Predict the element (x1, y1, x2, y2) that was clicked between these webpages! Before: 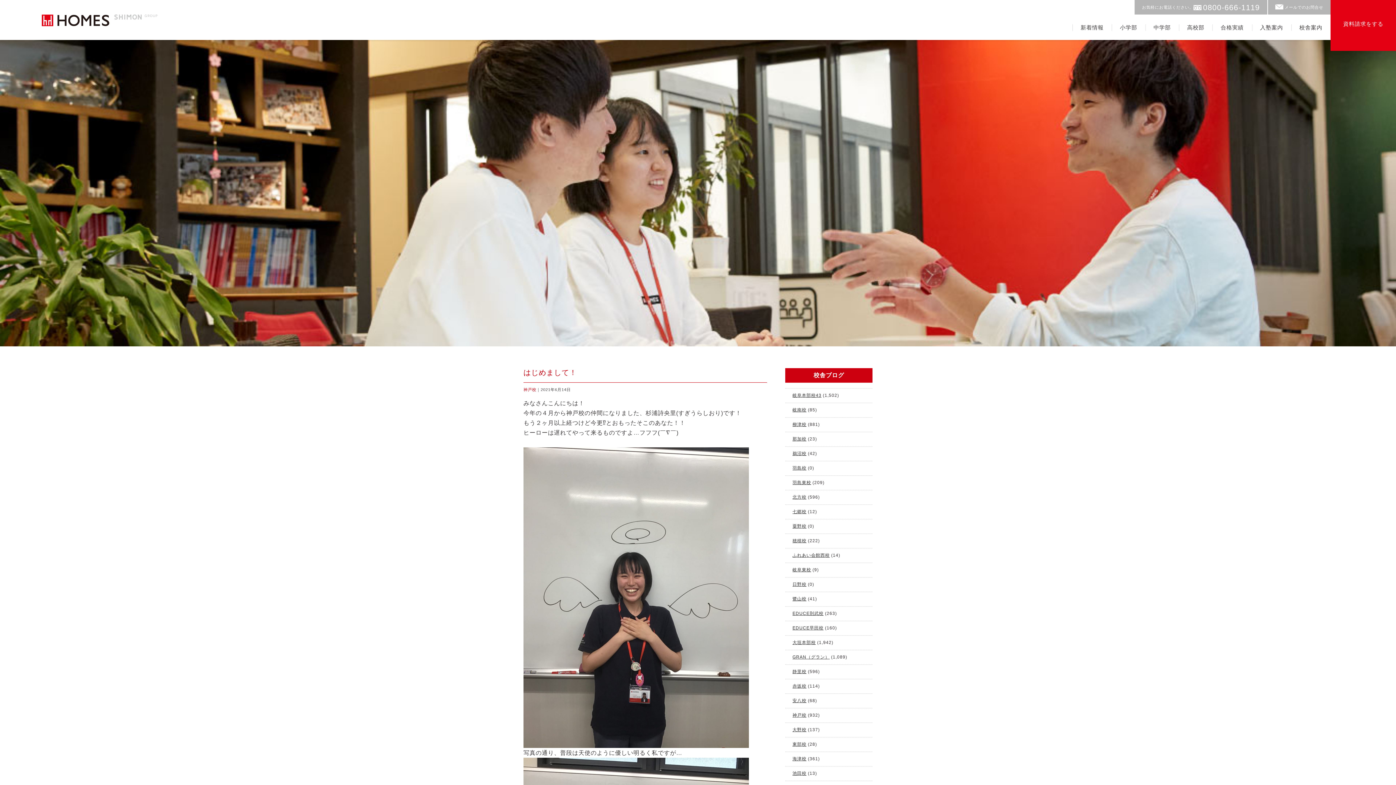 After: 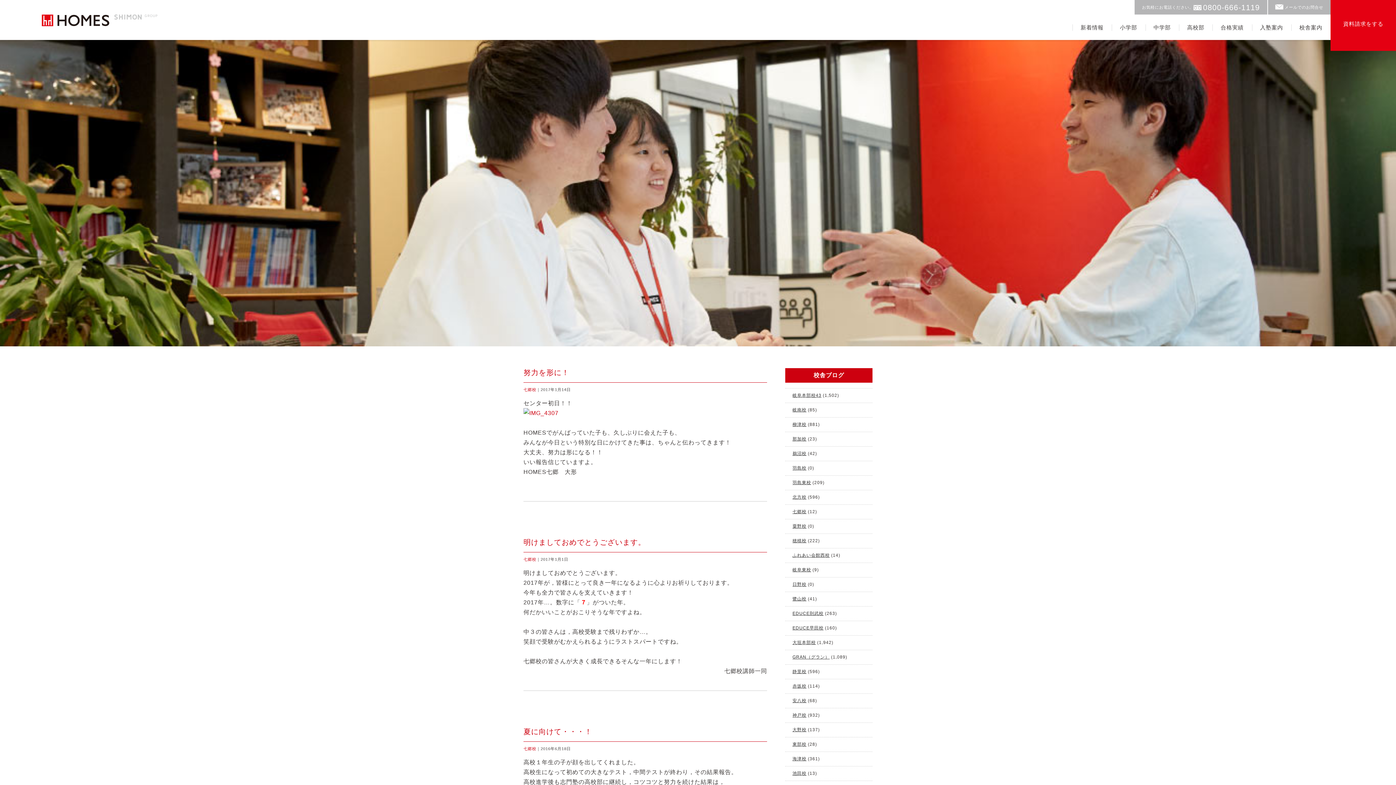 Action: bbox: (792, 509, 806, 514) label: 七郷校